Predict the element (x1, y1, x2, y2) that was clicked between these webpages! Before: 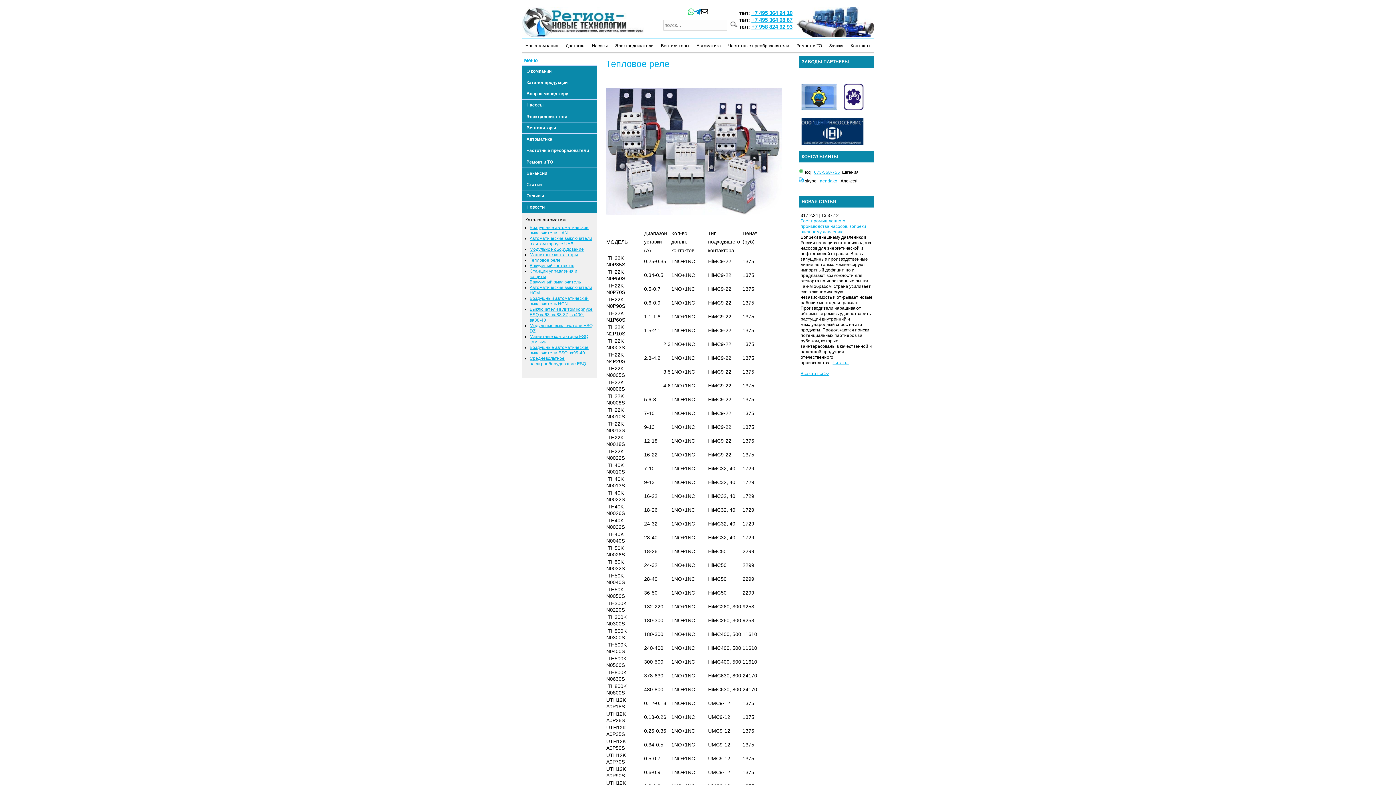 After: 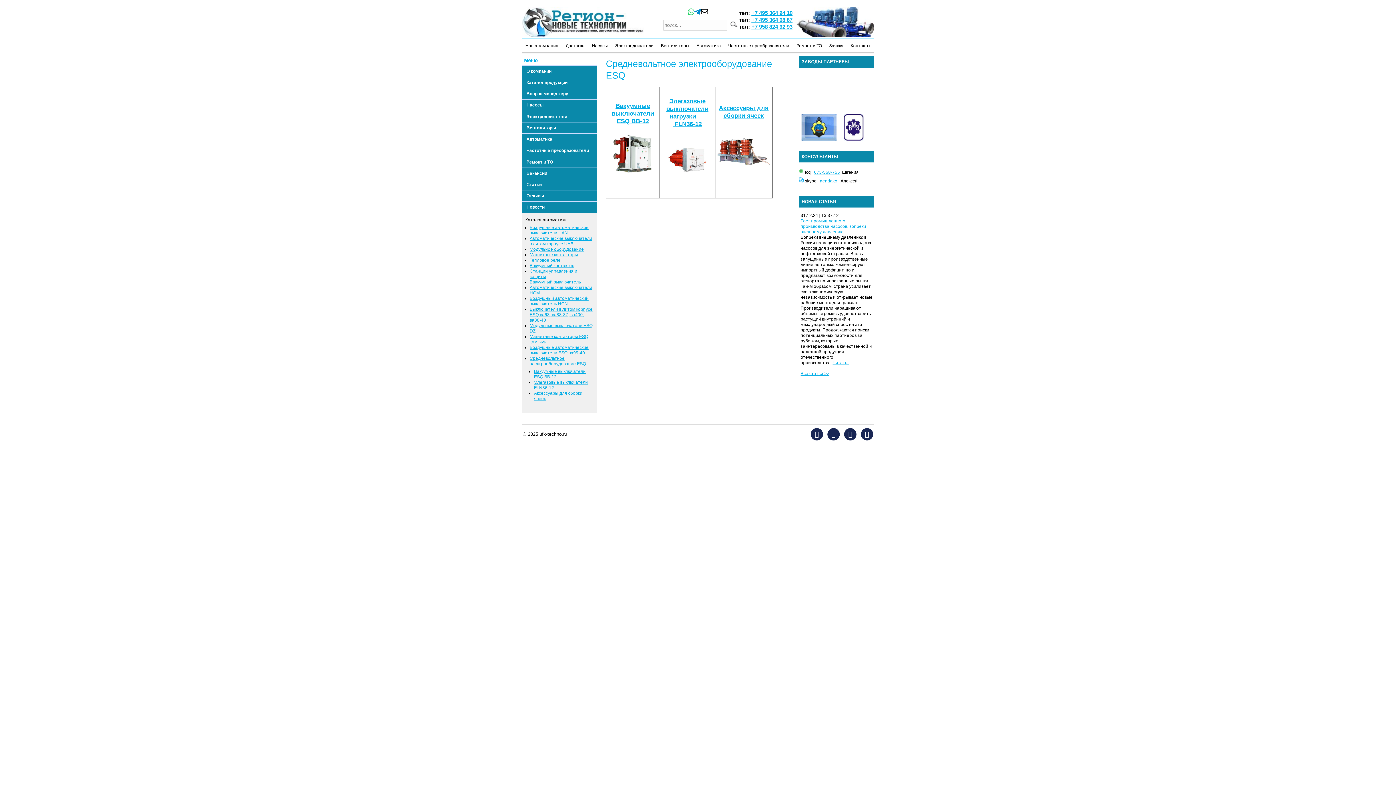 Action: label: Средневольтное электрооборудование ESQ bbox: (529, 355, 586, 366)